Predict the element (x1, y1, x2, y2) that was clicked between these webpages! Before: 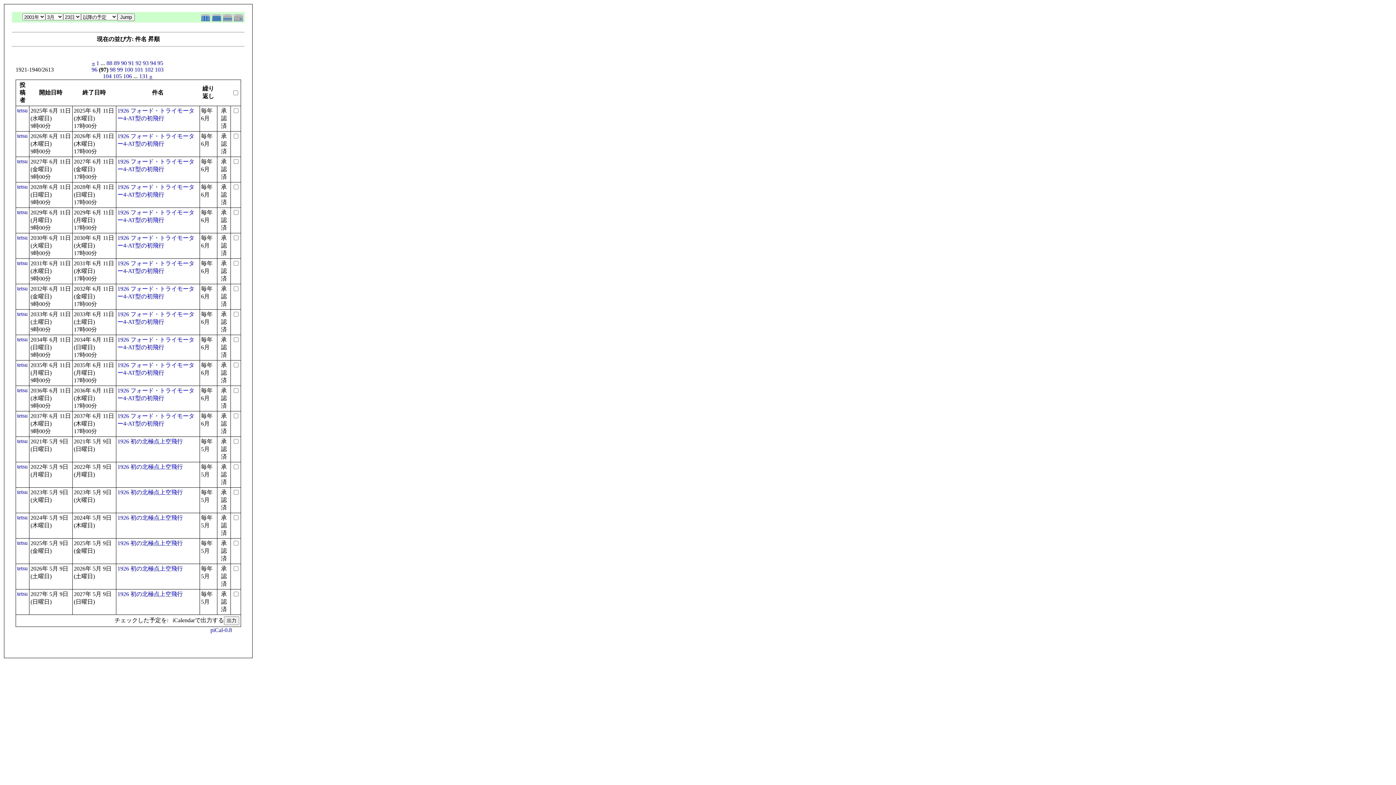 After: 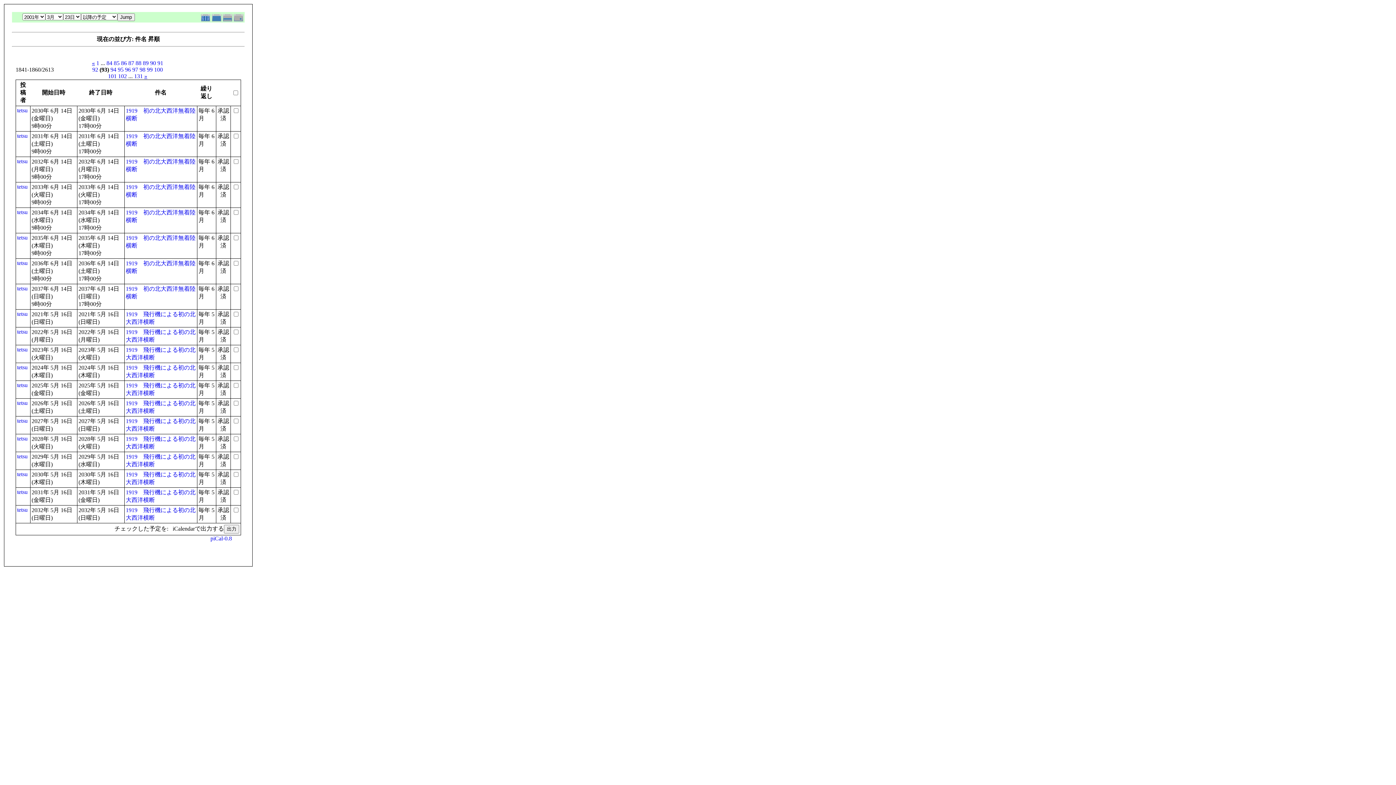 Action: label: 93 bbox: (142, 60, 148, 66)